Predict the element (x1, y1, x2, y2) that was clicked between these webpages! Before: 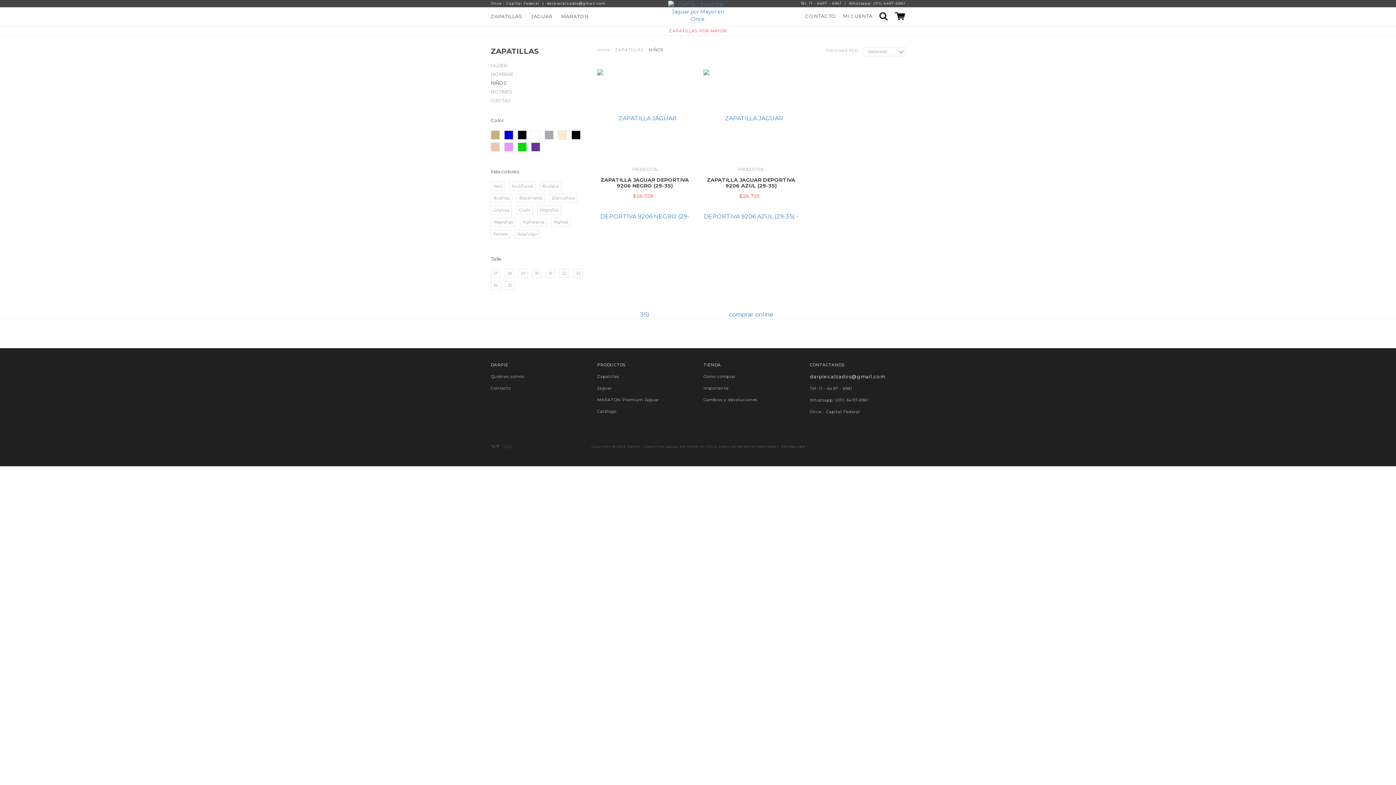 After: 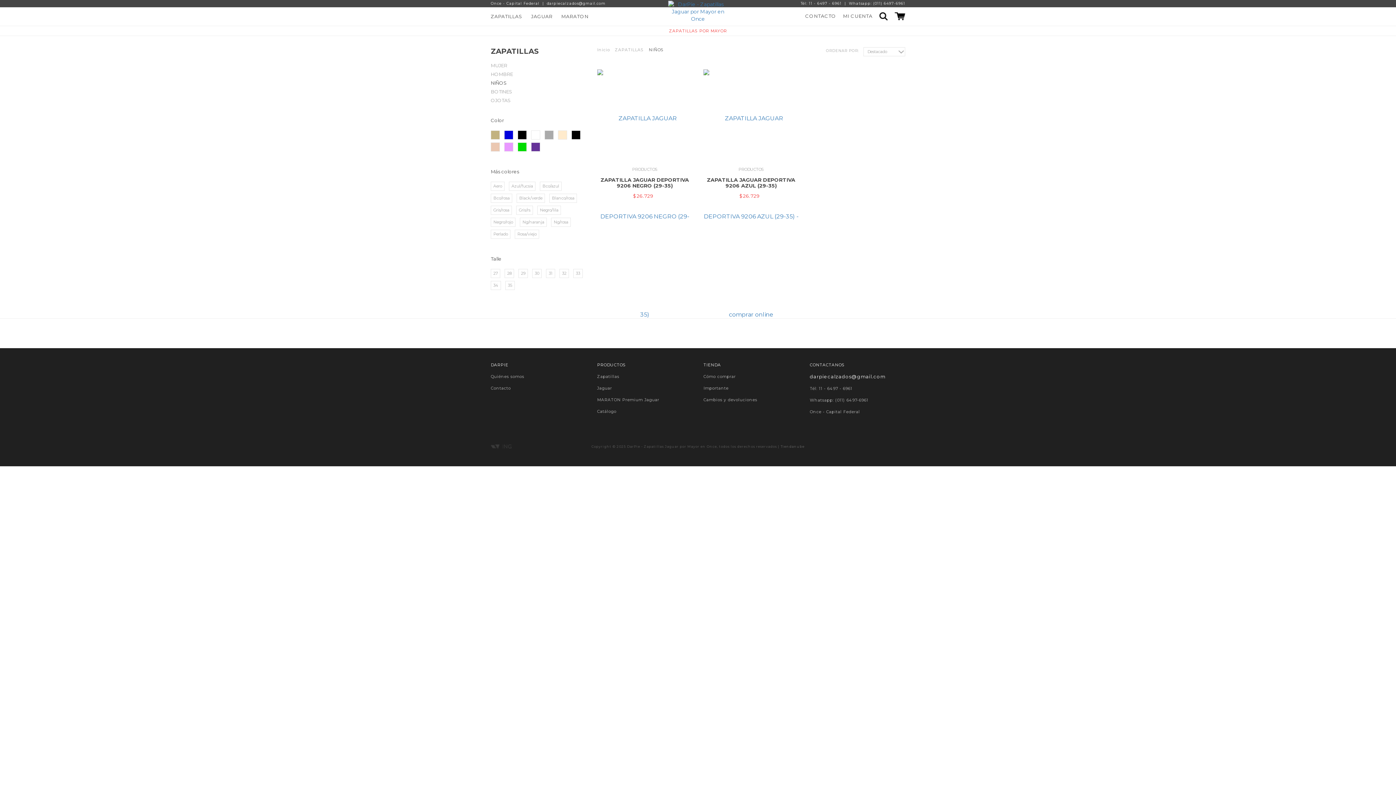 Action: bbox: (490, 281, 501, 290) label: 34